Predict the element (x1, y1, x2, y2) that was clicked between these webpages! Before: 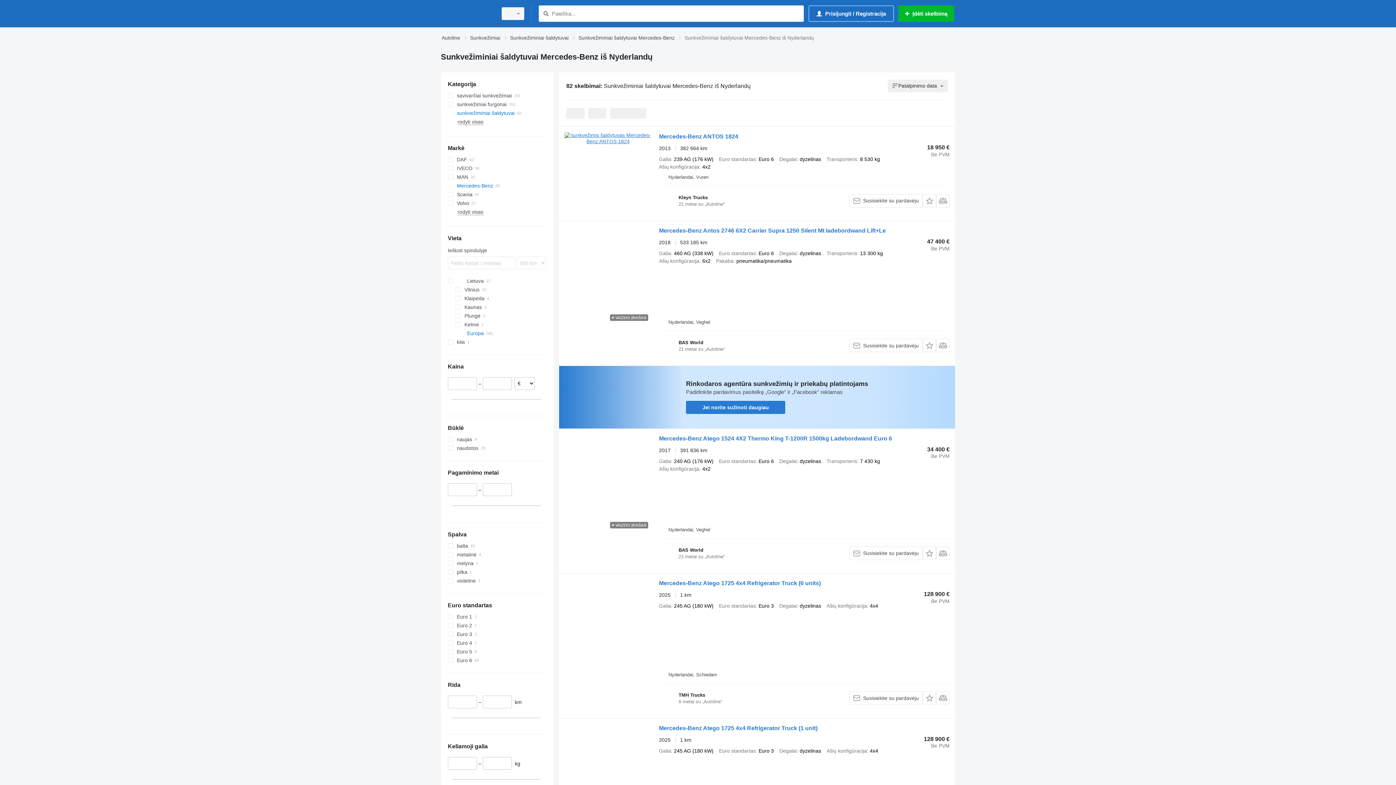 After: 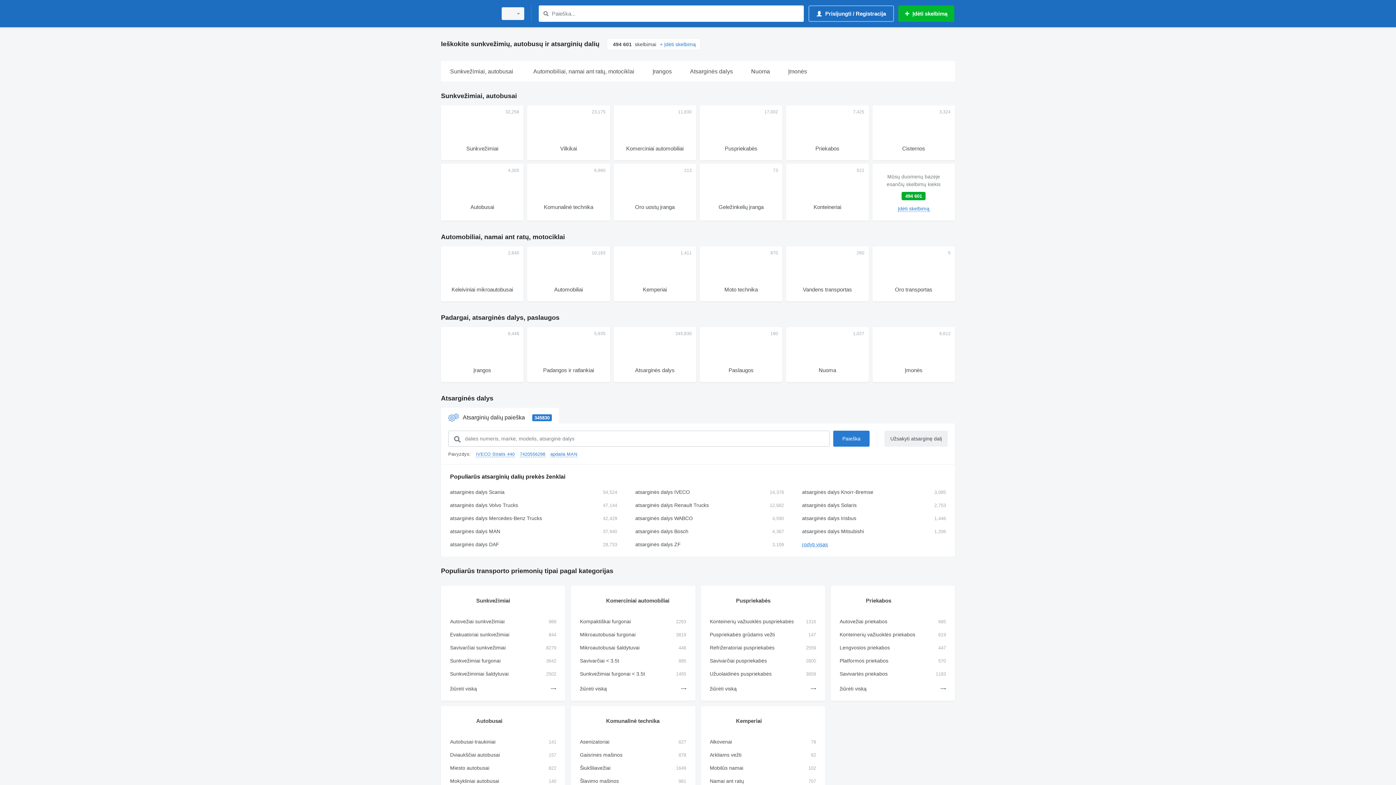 Action: label: Autoline bbox: (441, 33, 460, 42)